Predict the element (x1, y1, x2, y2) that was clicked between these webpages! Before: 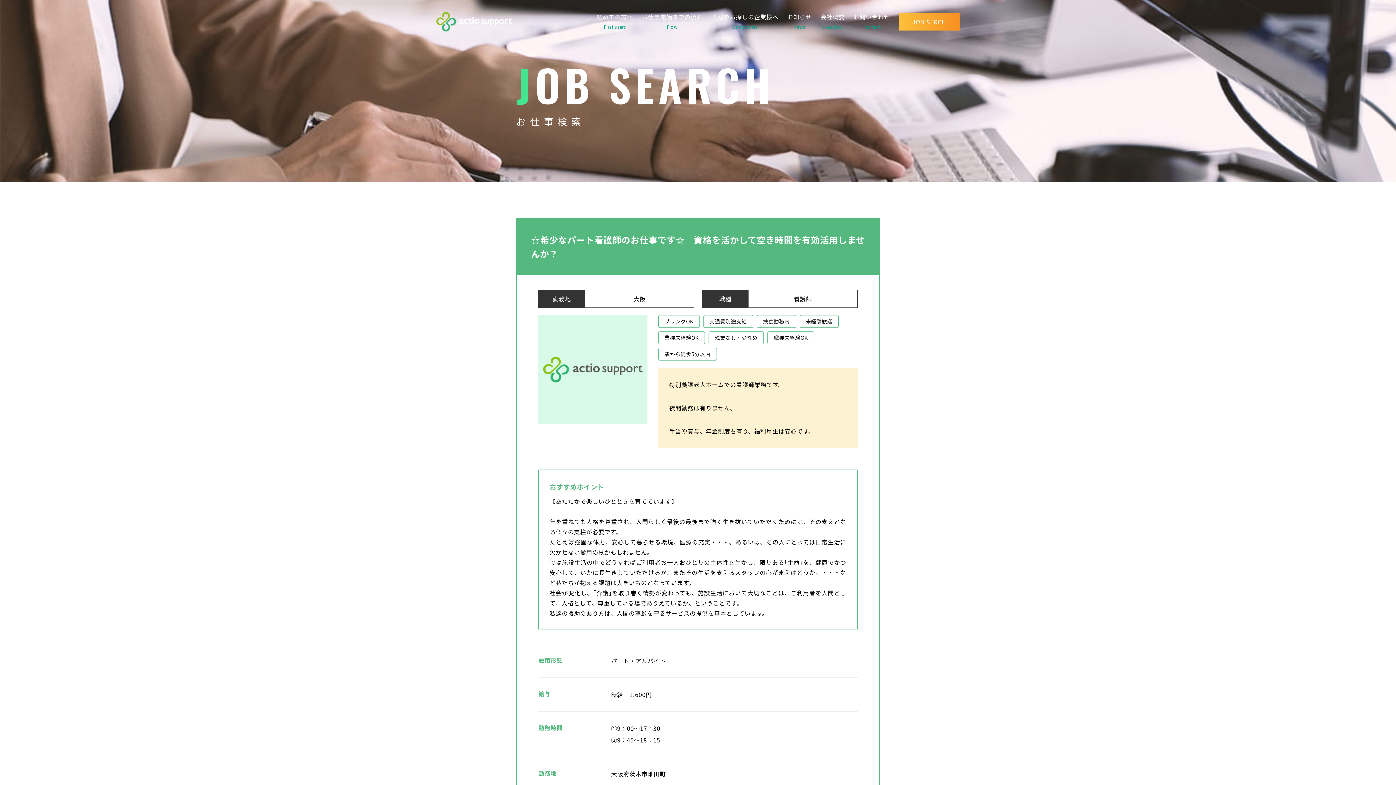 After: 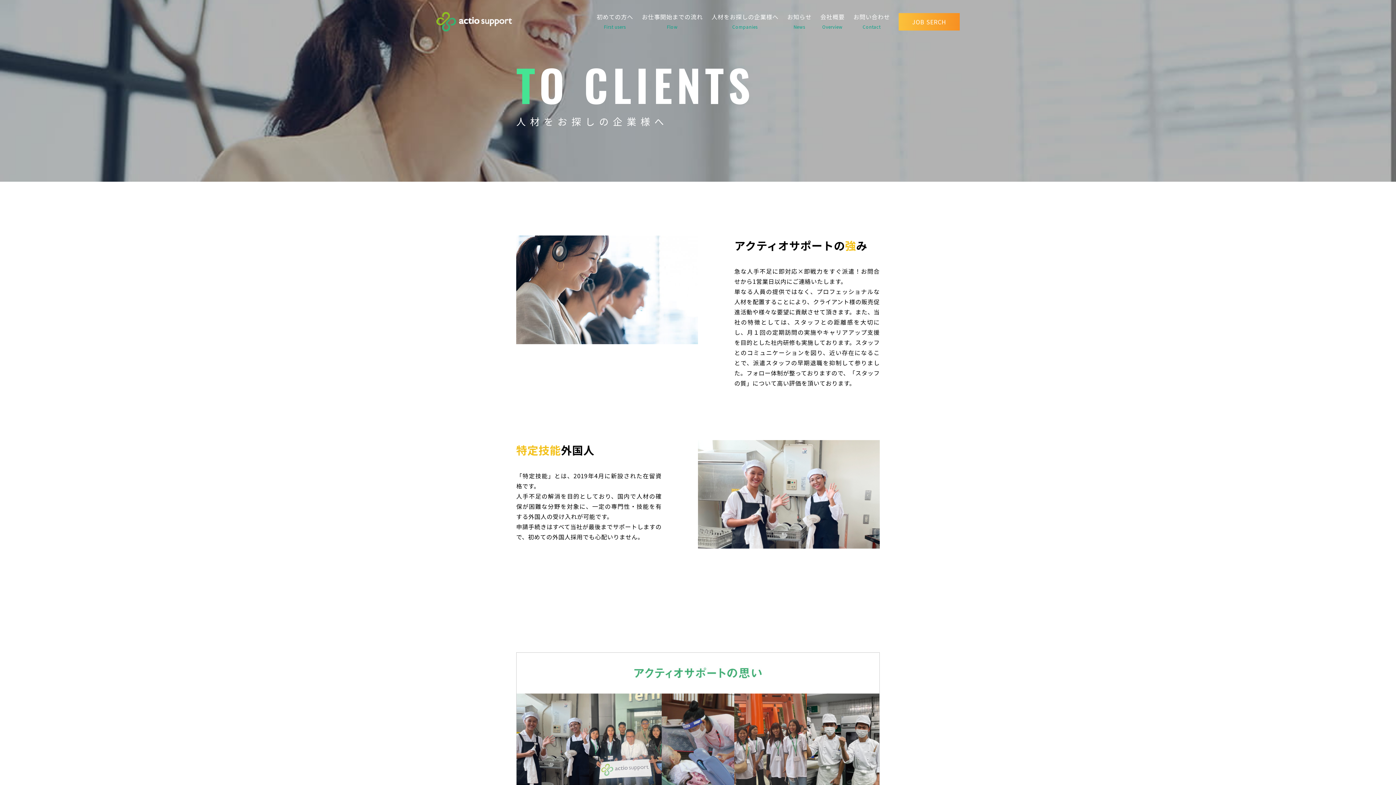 Action: label: 人材をお探しの企業様へ
Companies bbox: (711, 11, 778, 32)